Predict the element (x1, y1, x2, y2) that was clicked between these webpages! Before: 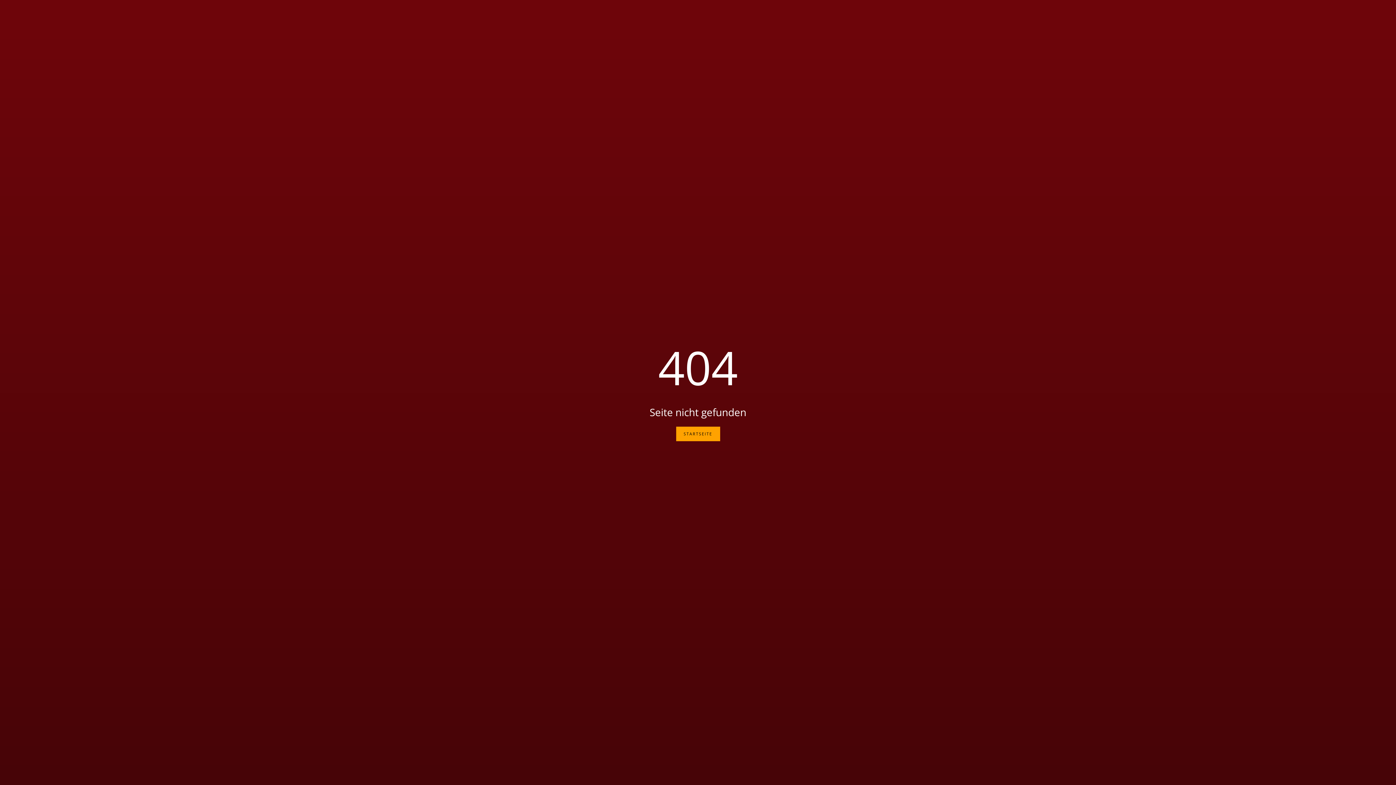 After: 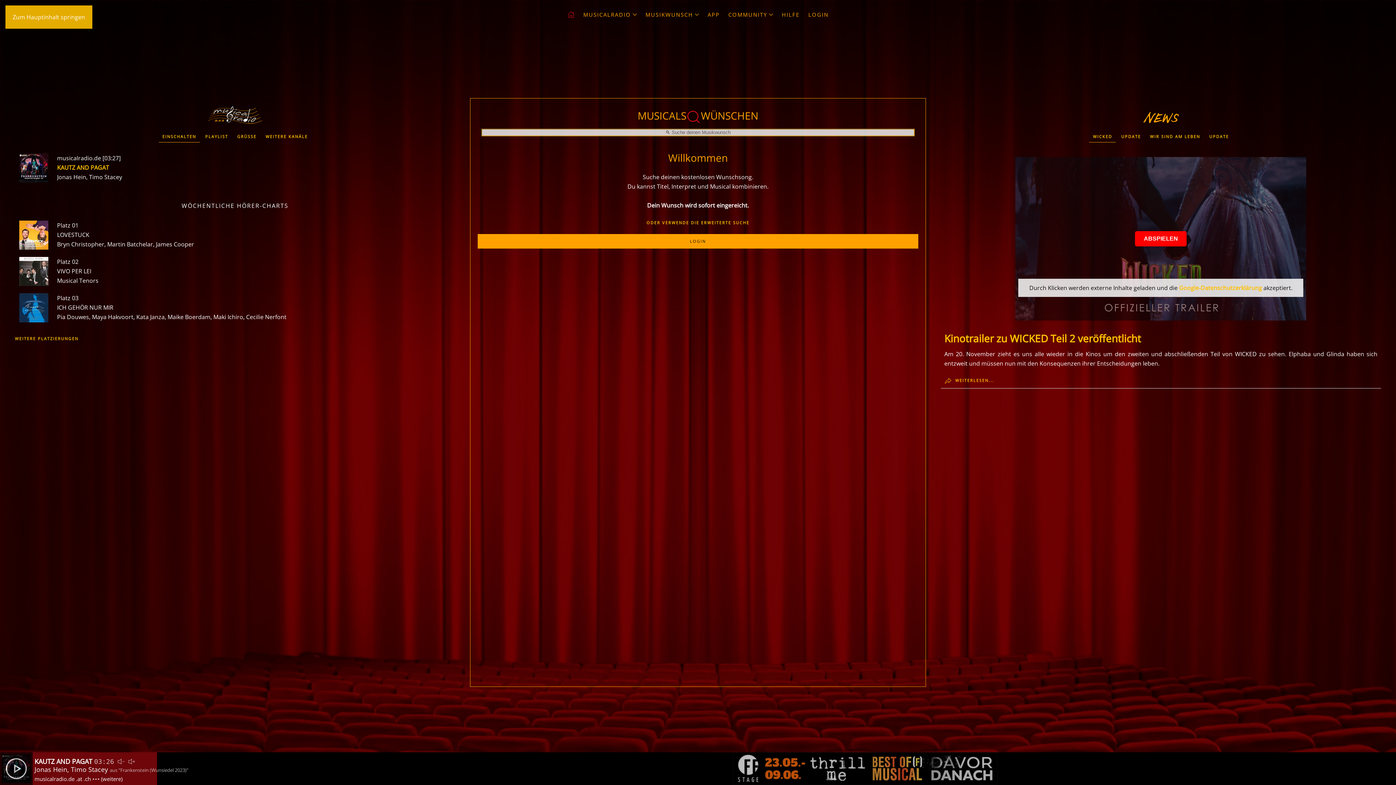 Action: label: STARTSEITE bbox: (676, 426, 720, 441)